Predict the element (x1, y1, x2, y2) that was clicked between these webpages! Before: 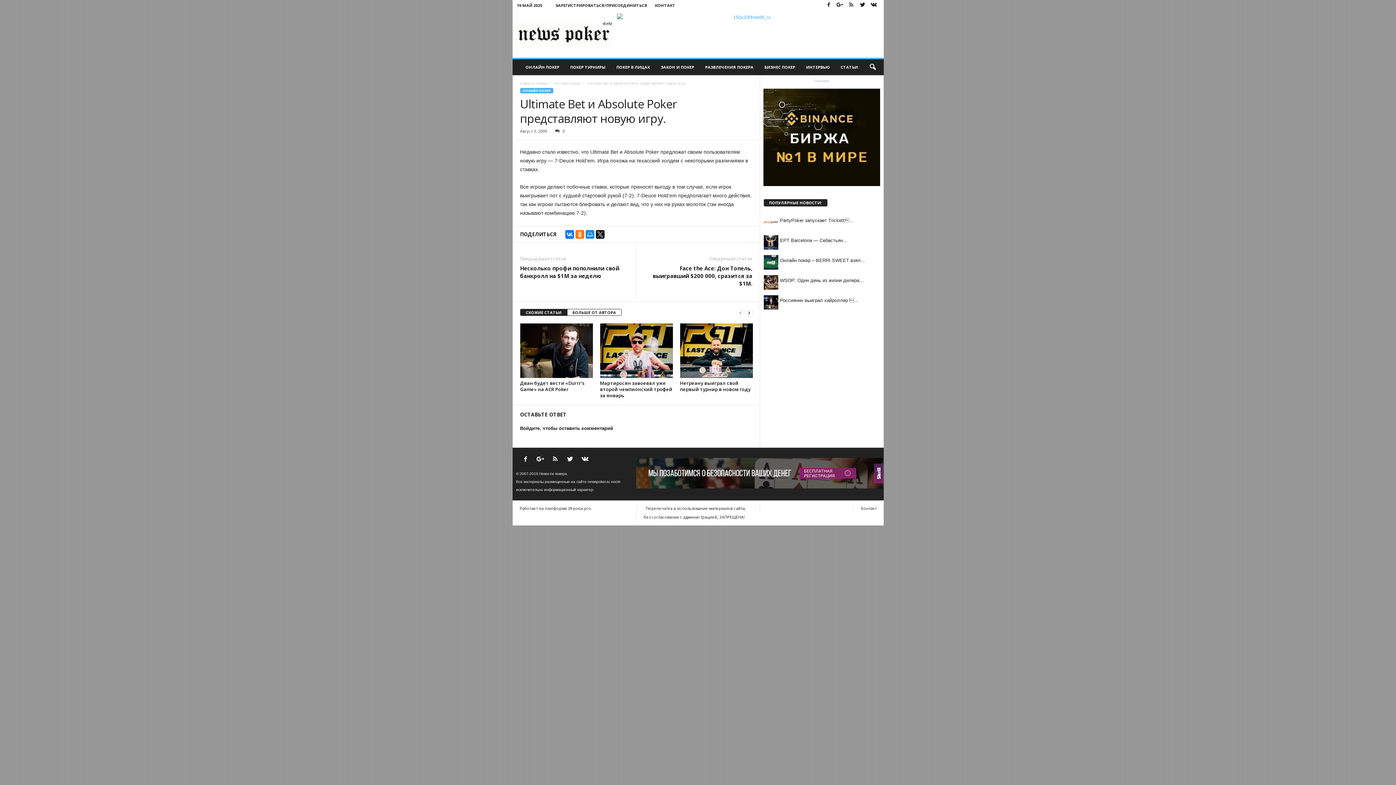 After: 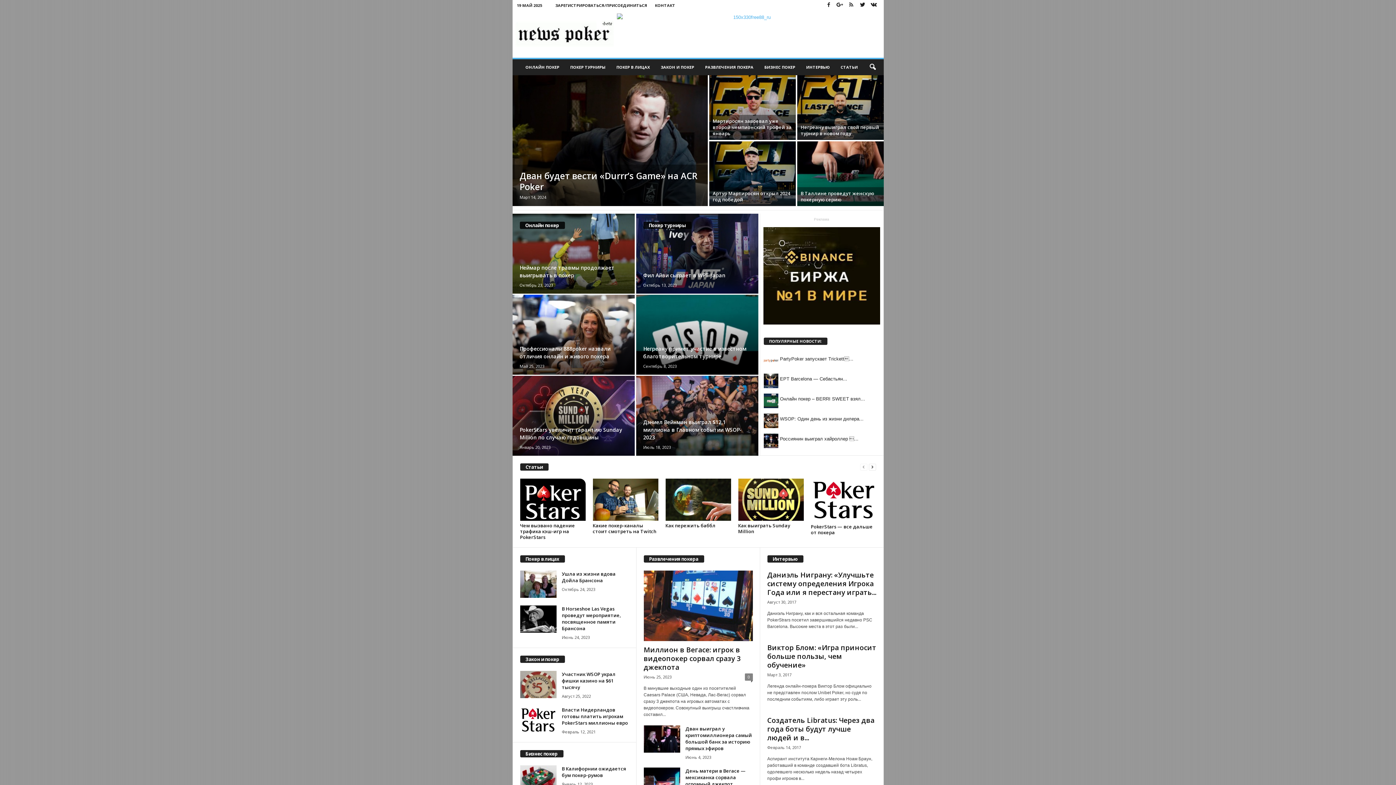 Action: label: Новости покера bbox: (514, 13, 613, 54)